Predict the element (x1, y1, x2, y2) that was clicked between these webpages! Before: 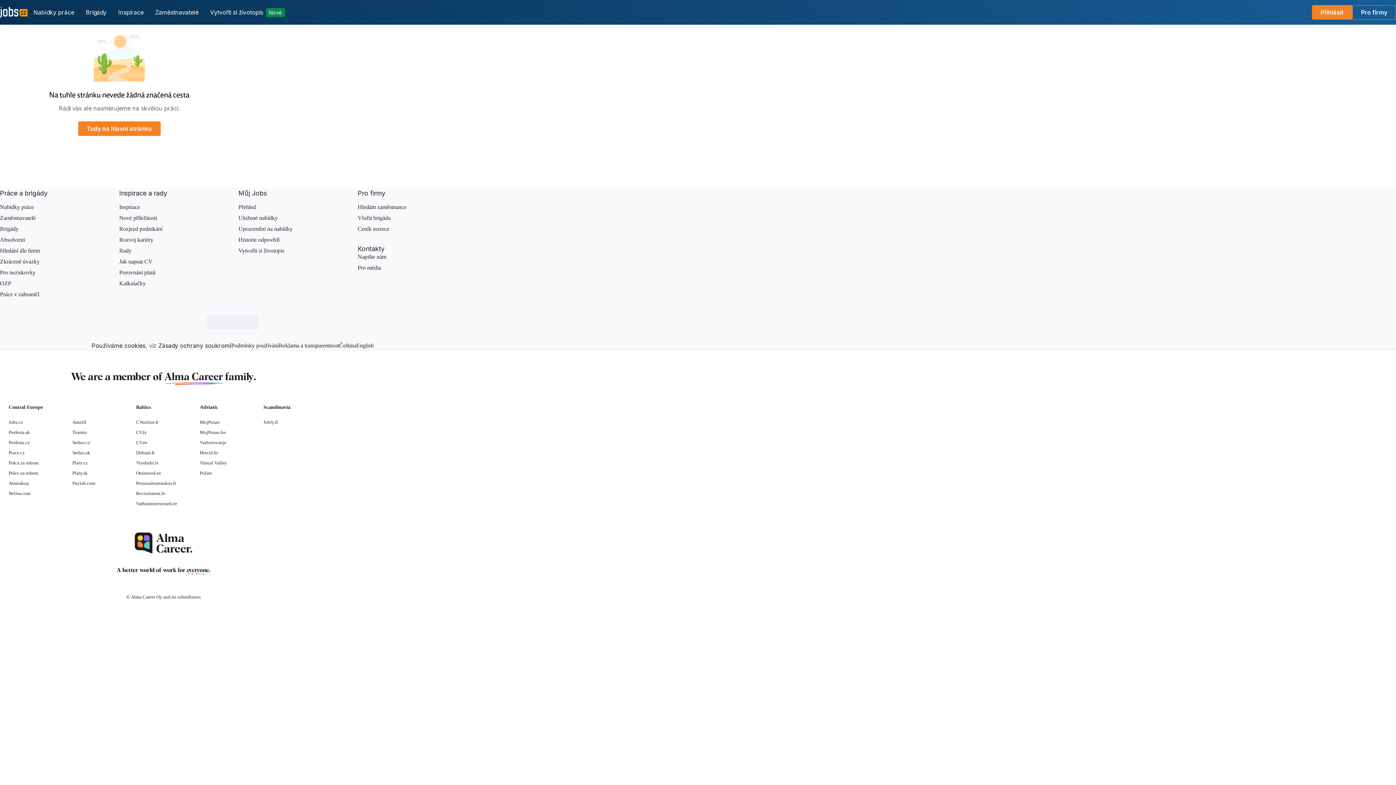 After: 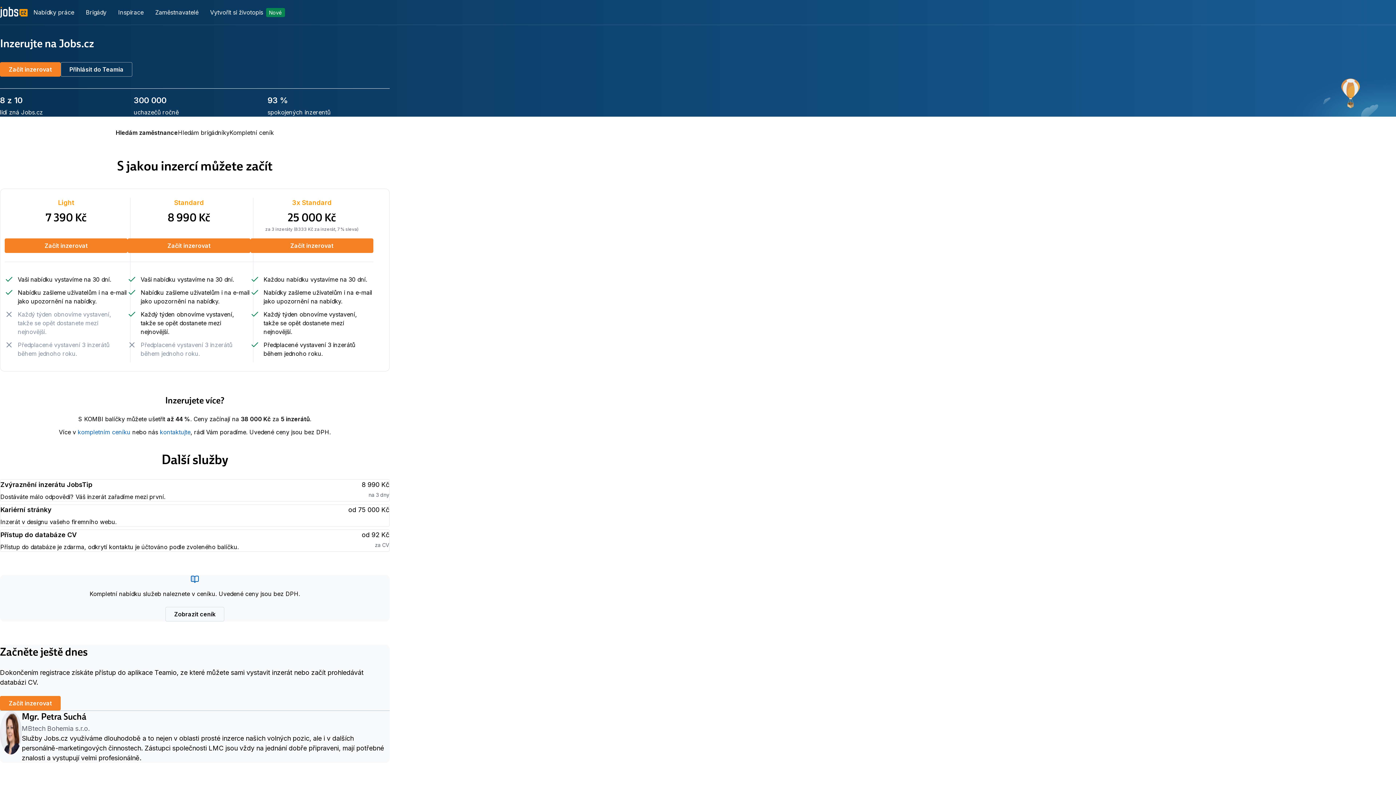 Action: label: Hledám zaměstnance bbox: (357, 204, 406, 210)